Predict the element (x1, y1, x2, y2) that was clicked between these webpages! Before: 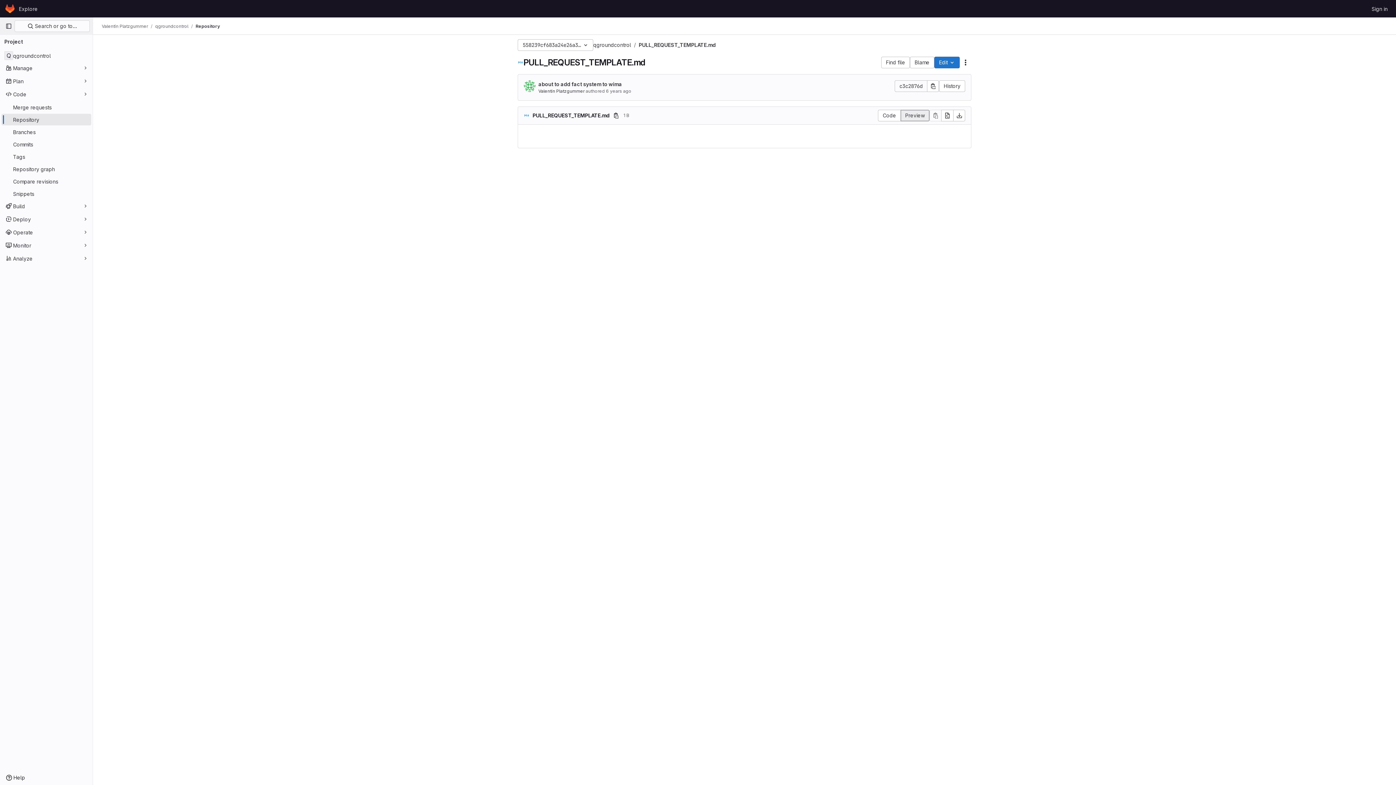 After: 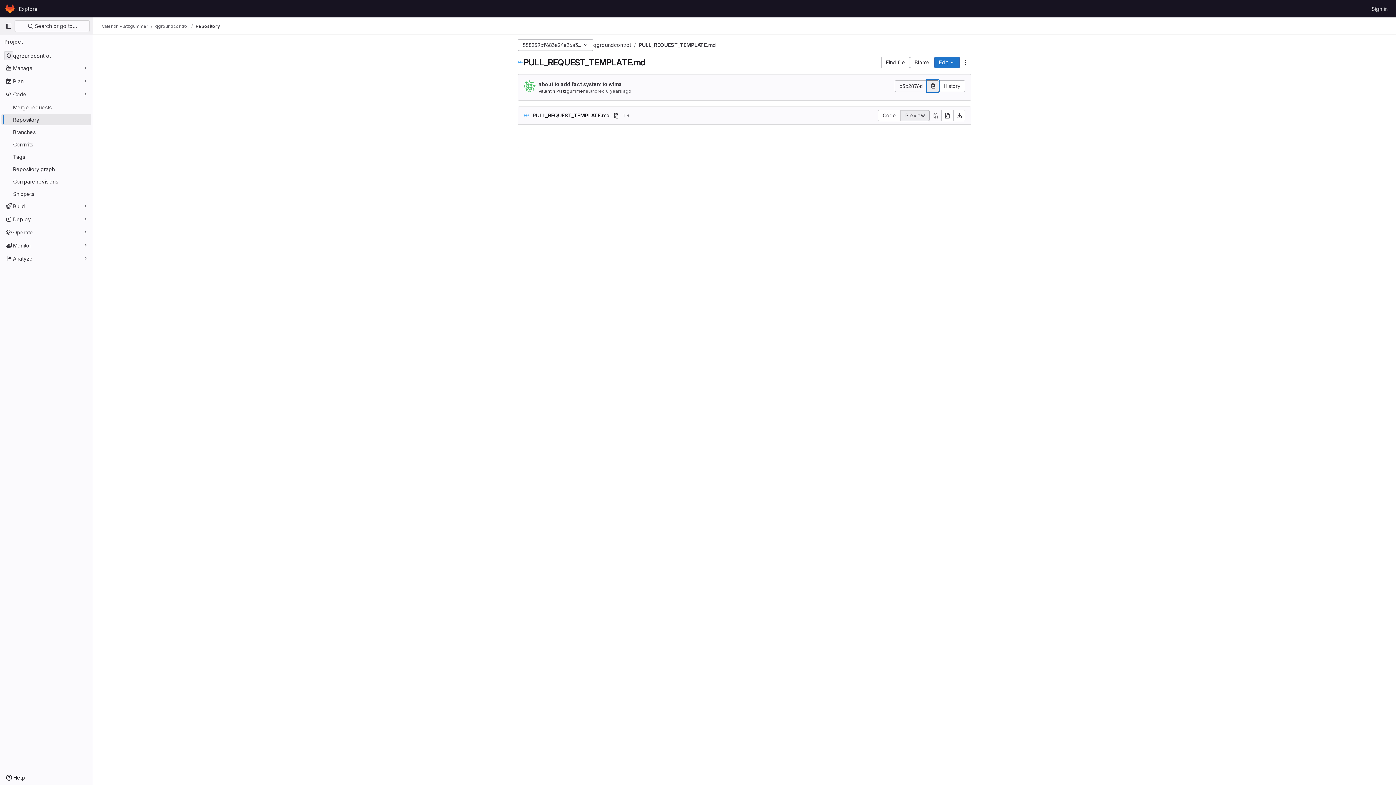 Action: label: Copy commit SHA bbox: (927, 80, 939, 92)